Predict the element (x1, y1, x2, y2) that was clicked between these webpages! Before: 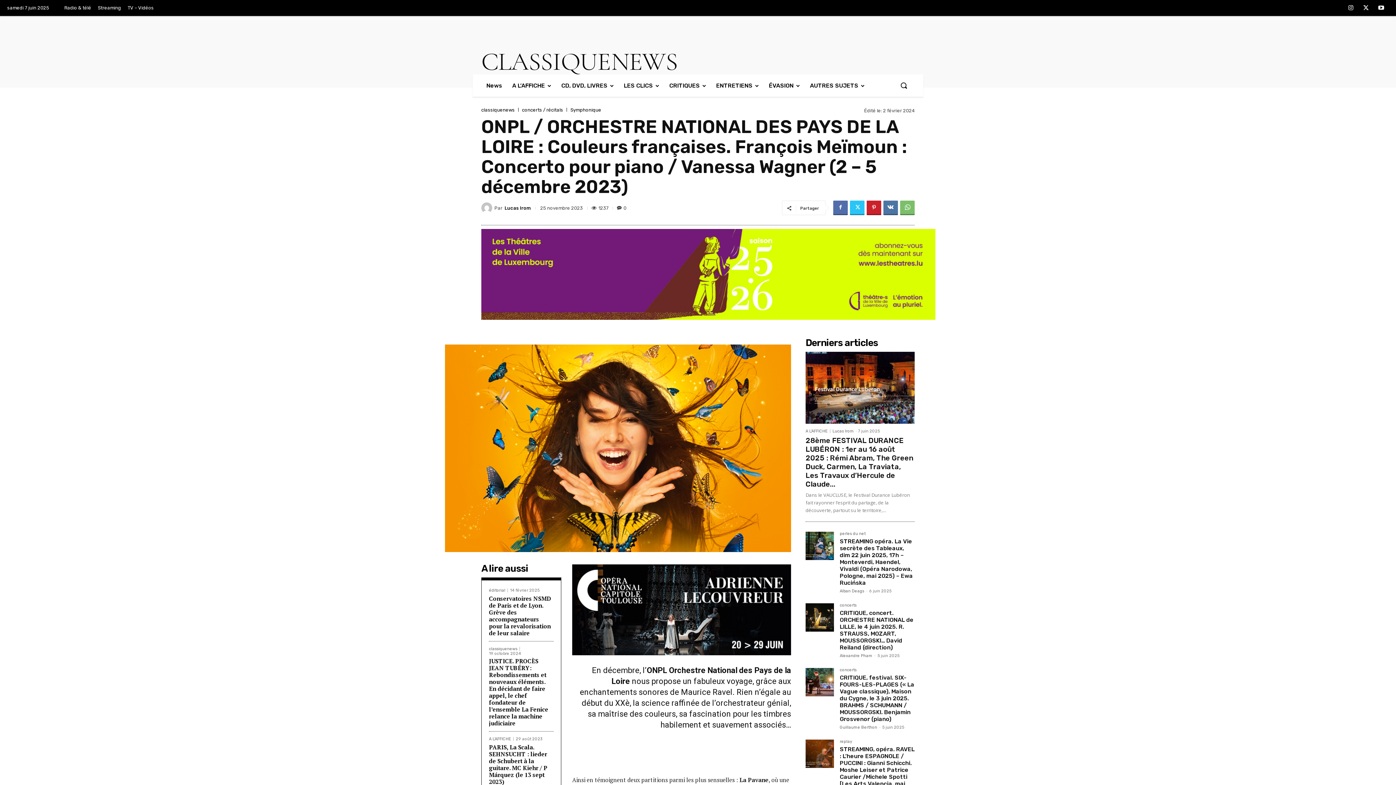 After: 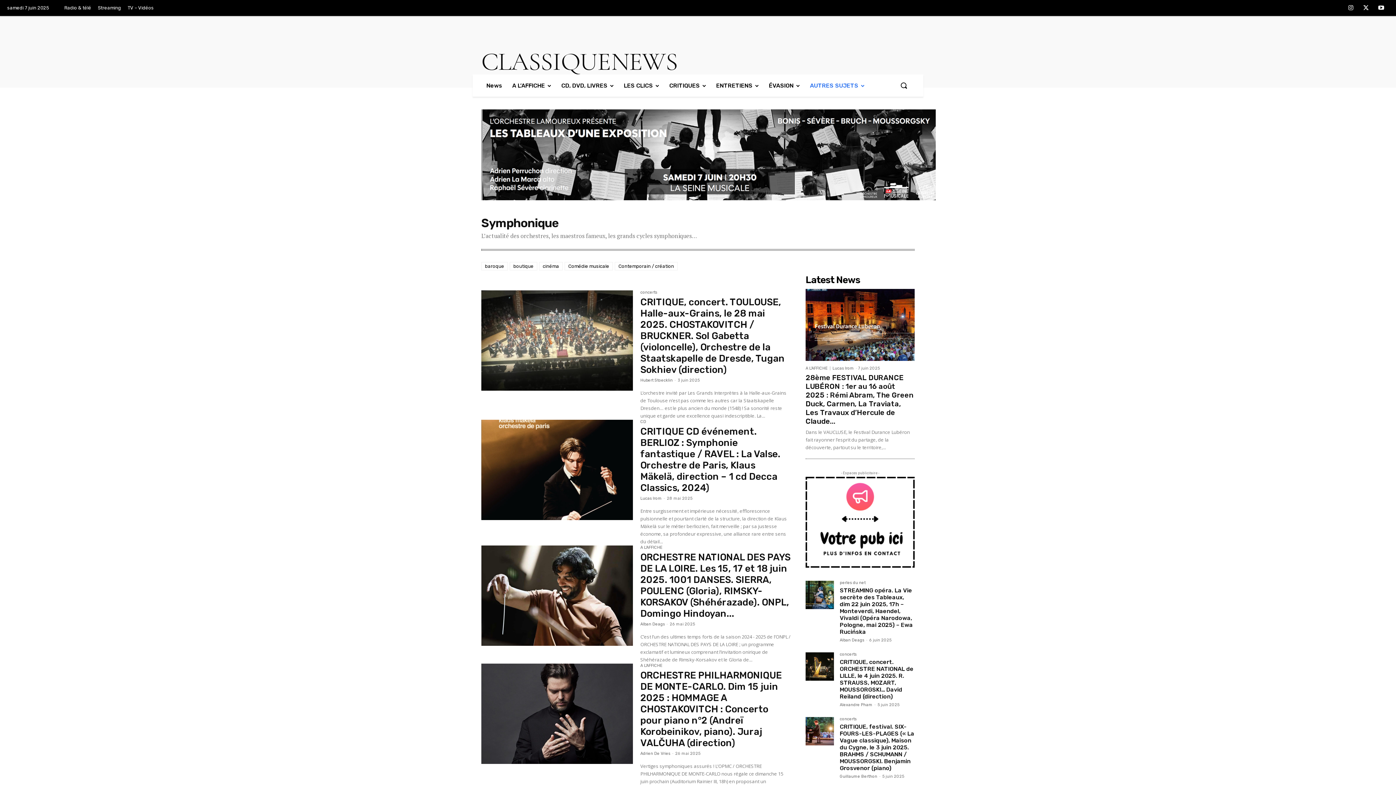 Action: label: Symphonique bbox: (570, 107, 601, 112)